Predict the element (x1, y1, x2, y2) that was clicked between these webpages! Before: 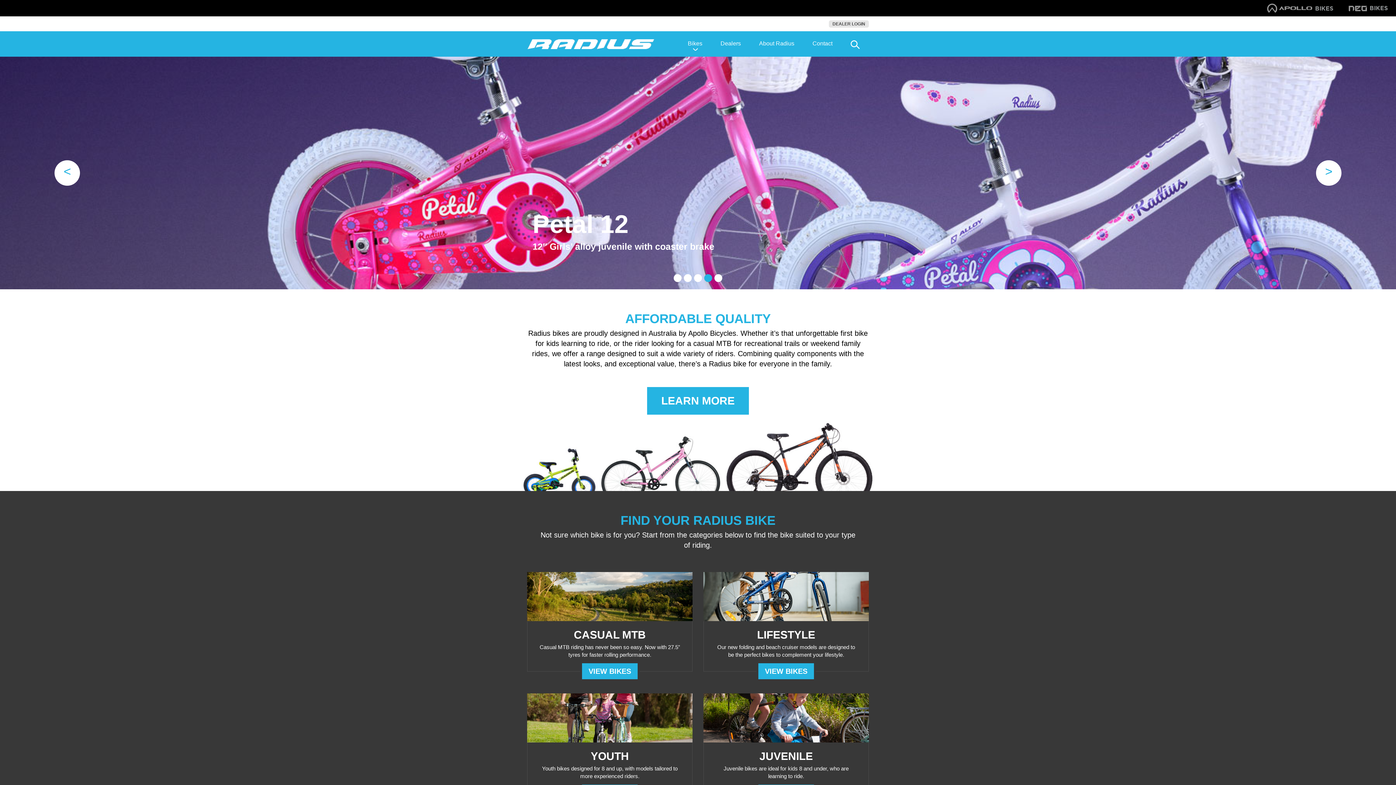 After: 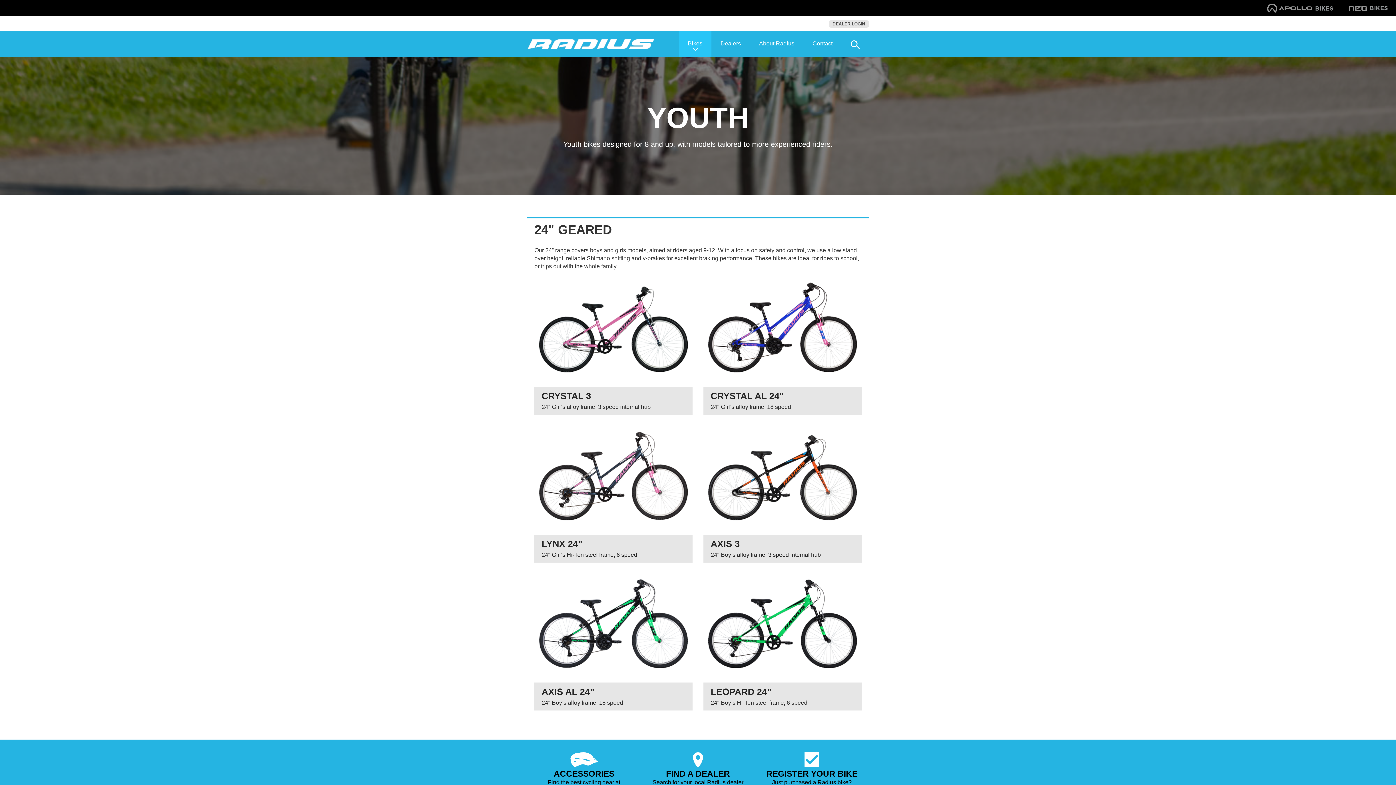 Action: label: YOUTH

Youth bikes designed for 8 and up, with models tailored to more experienced riders. bbox: (527, 742, 692, 793)